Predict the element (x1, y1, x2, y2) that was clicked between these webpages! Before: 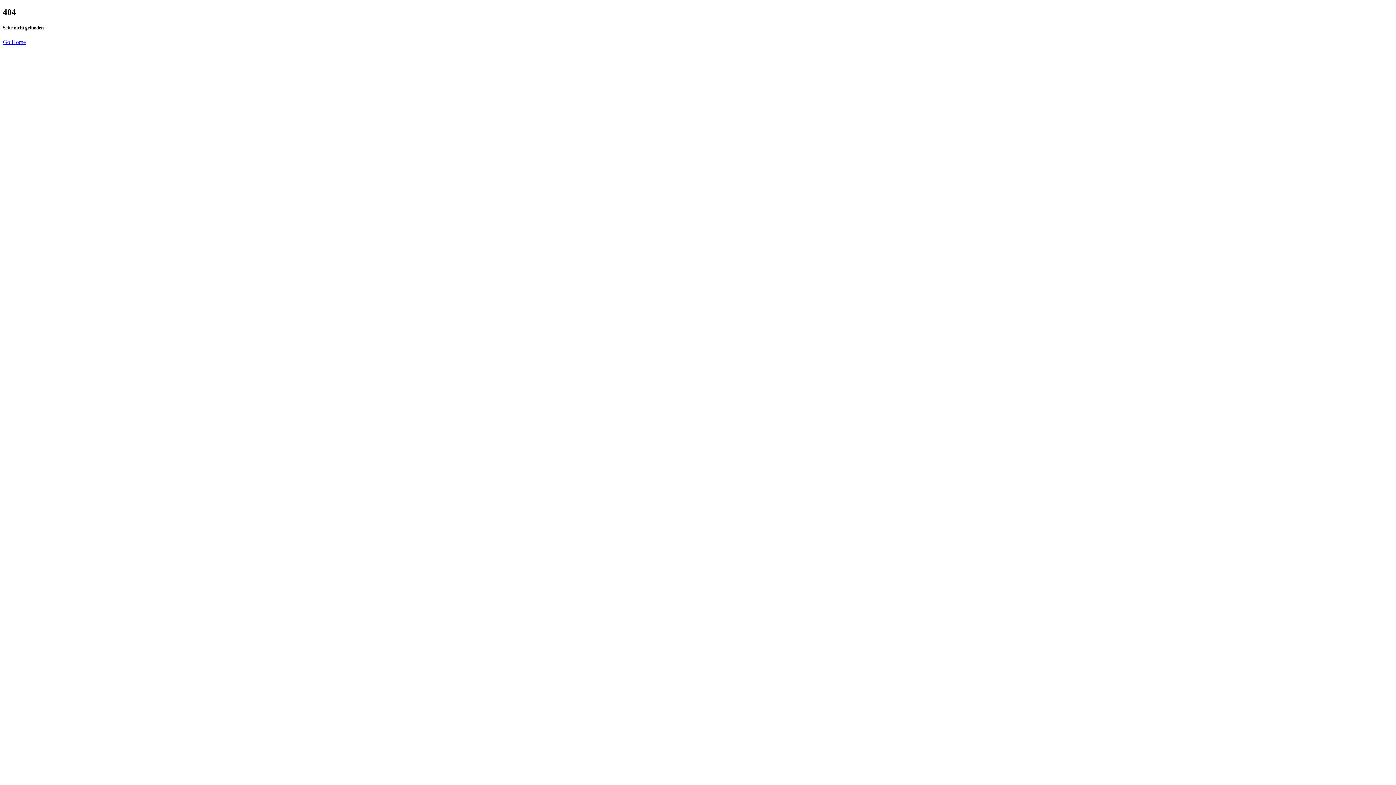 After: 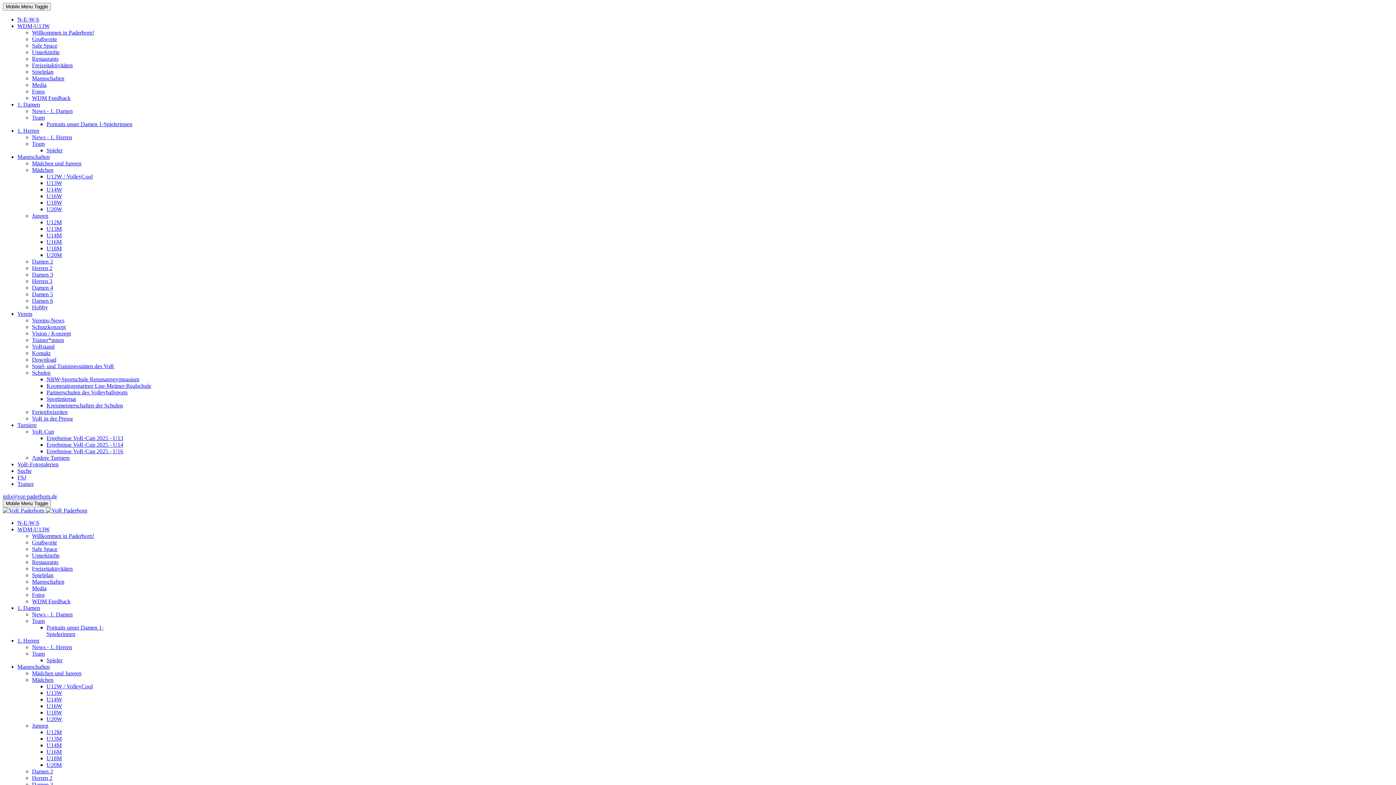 Action: label: Go Home bbox: (2, 39, 25, 45)